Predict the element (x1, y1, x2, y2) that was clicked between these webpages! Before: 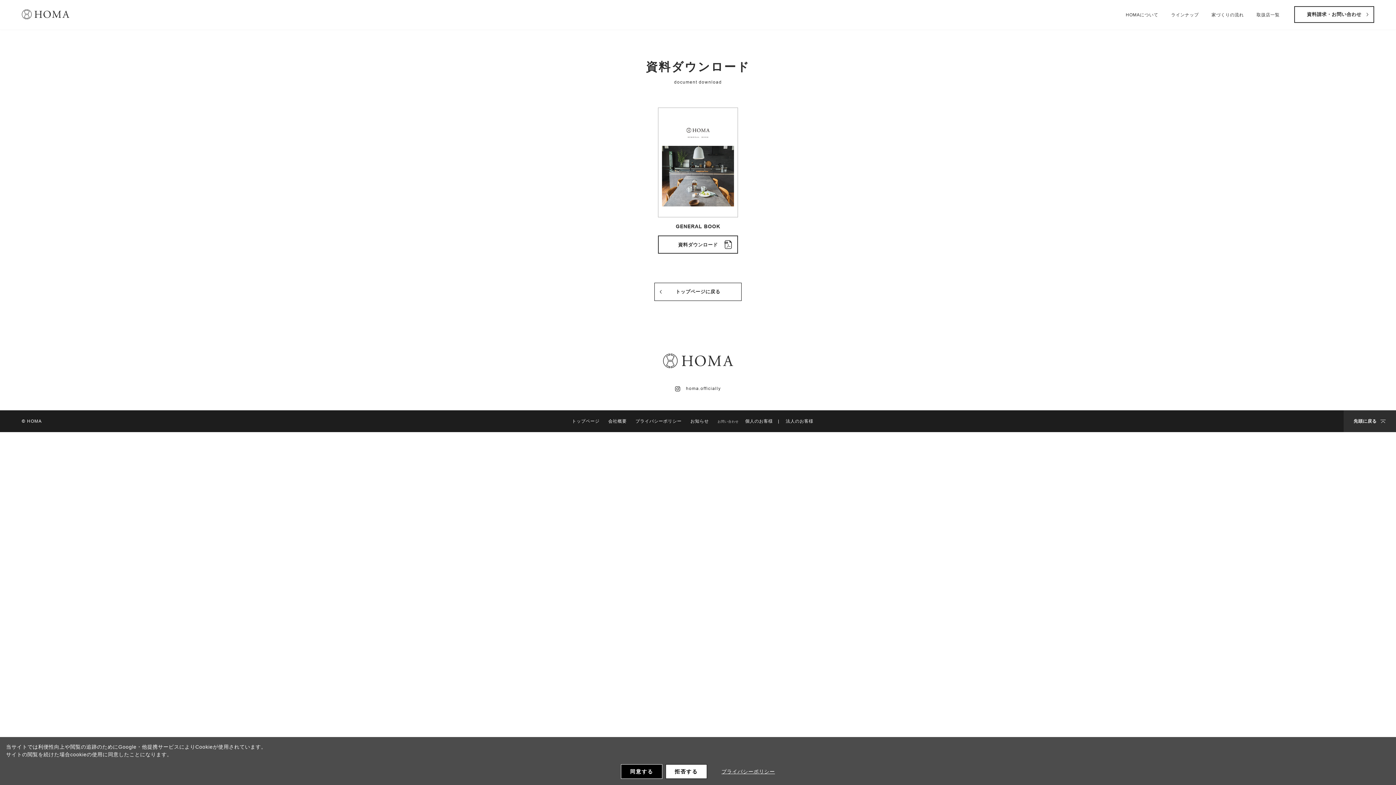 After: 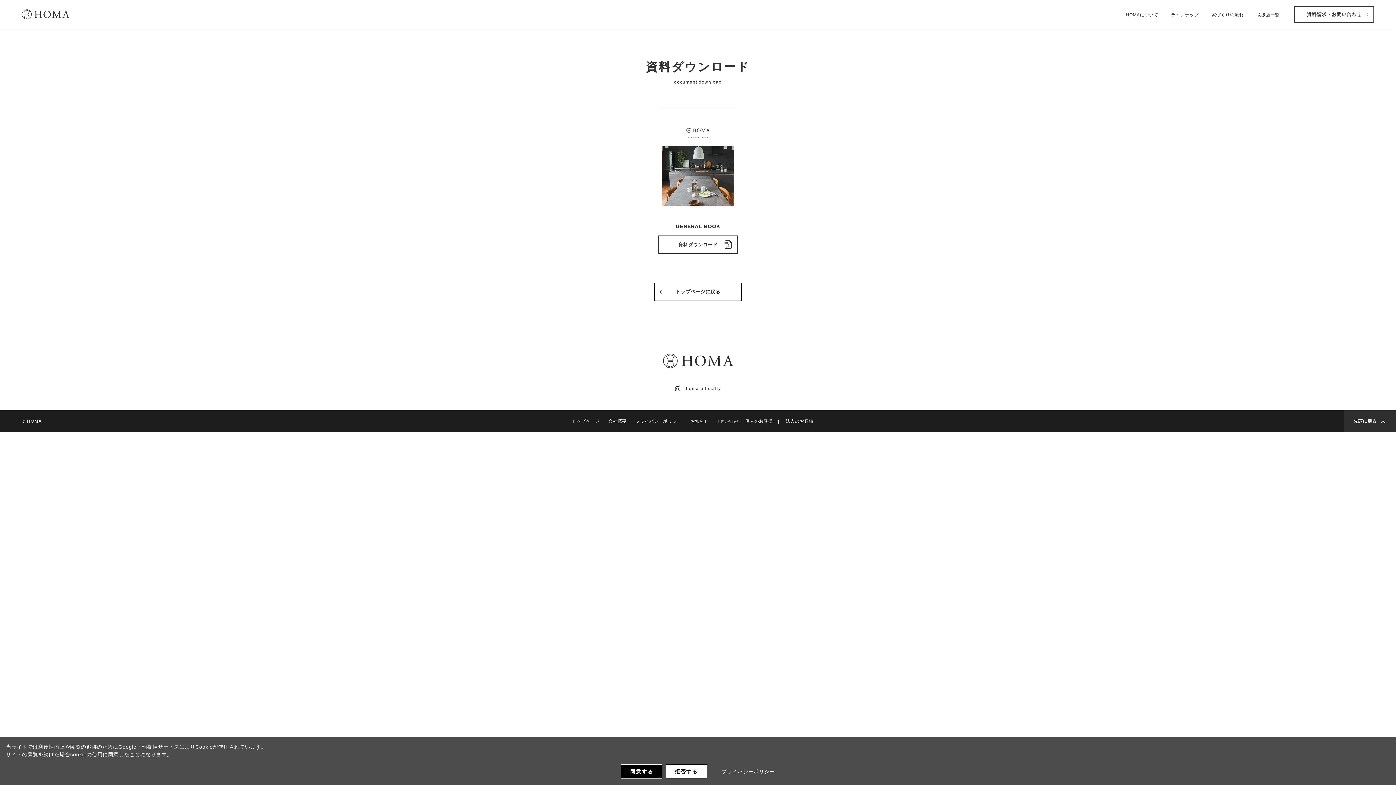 Action: label: プライバシーポリシー bbox: (707, 769, 775, 774)